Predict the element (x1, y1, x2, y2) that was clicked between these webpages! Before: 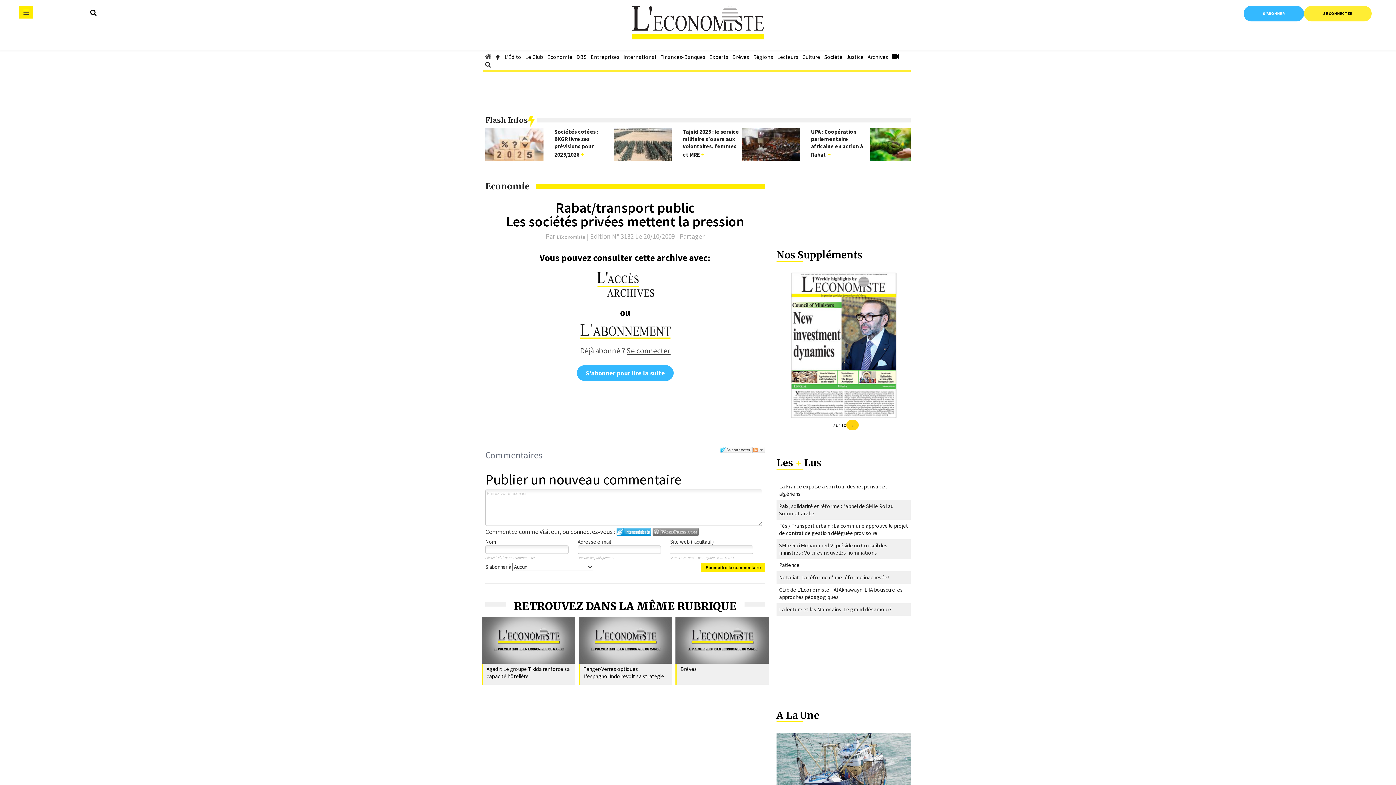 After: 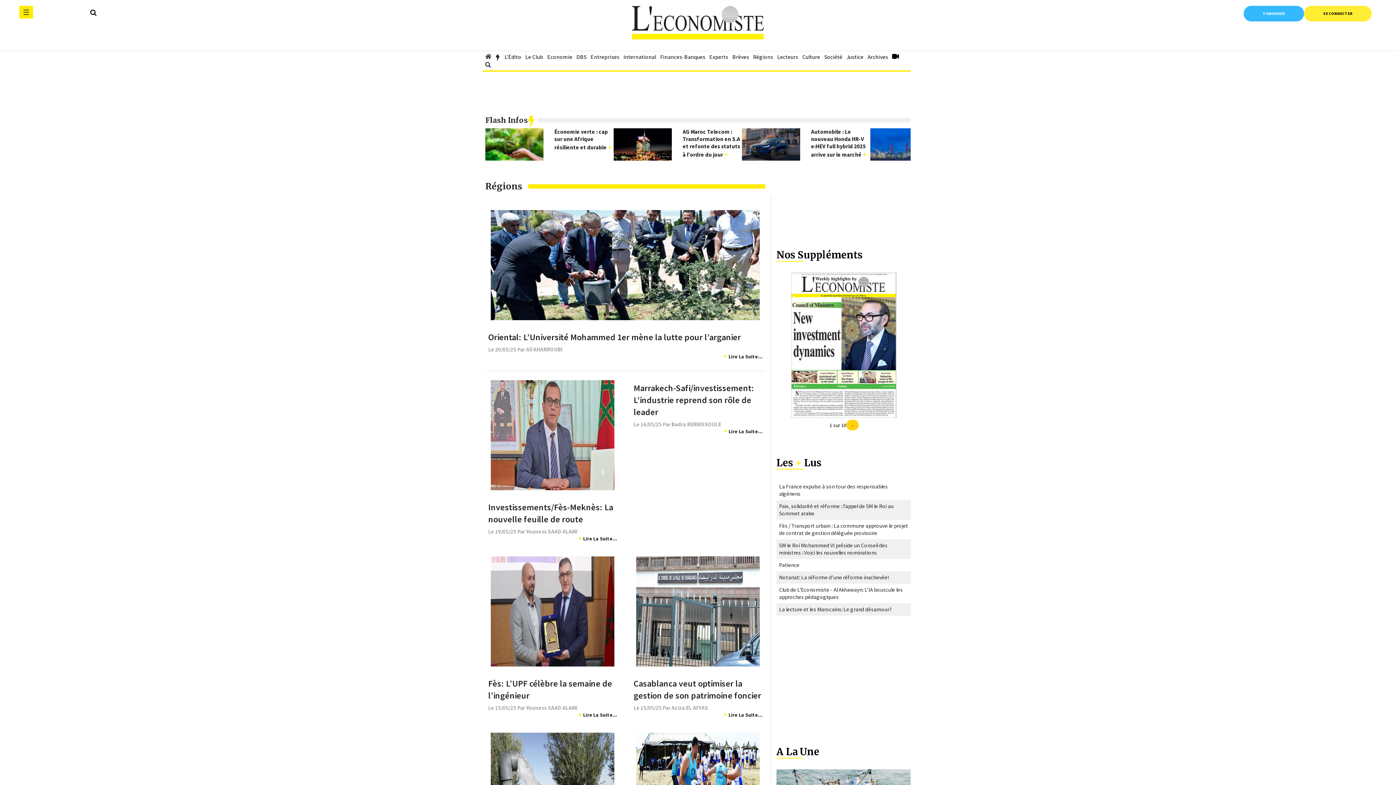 Action: bbox: (753, 48, 773, 65) label: Régions